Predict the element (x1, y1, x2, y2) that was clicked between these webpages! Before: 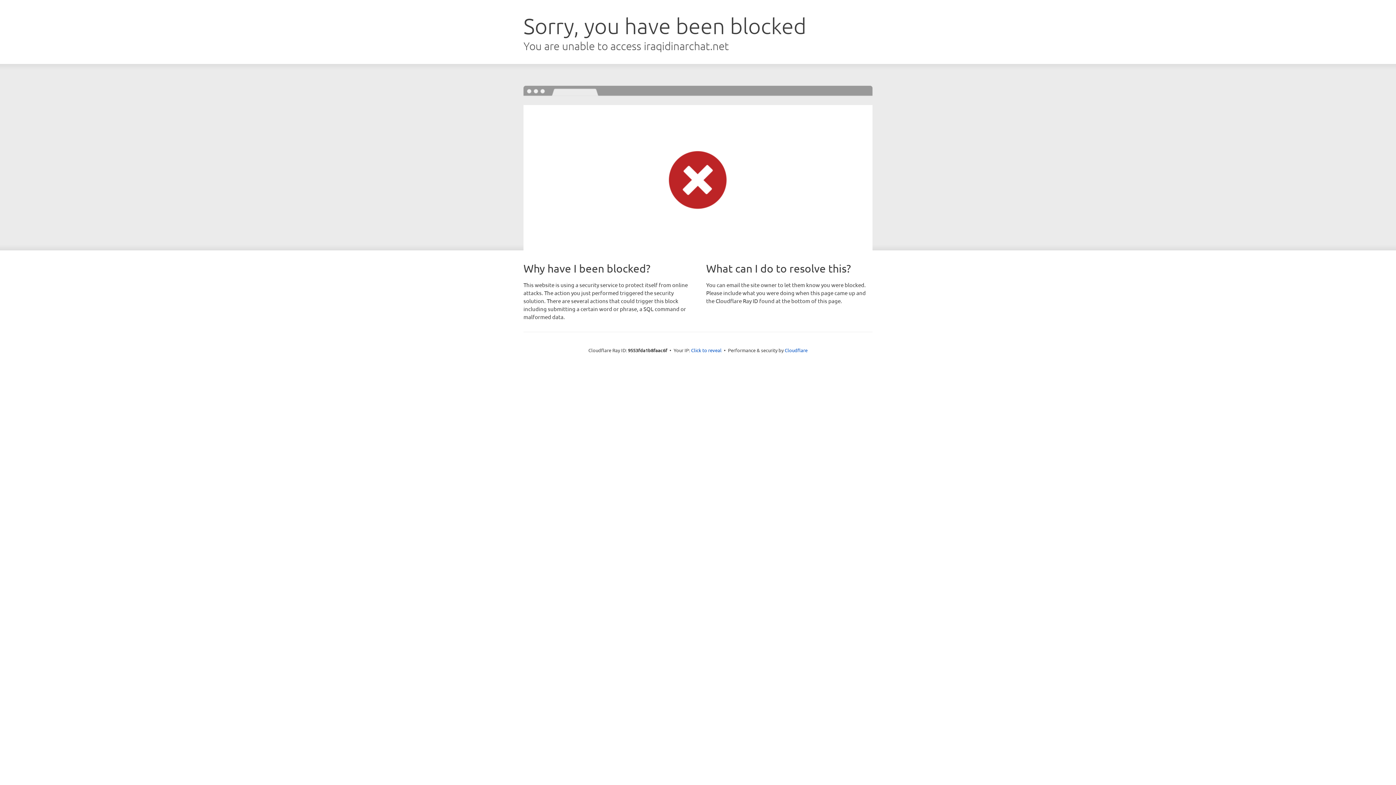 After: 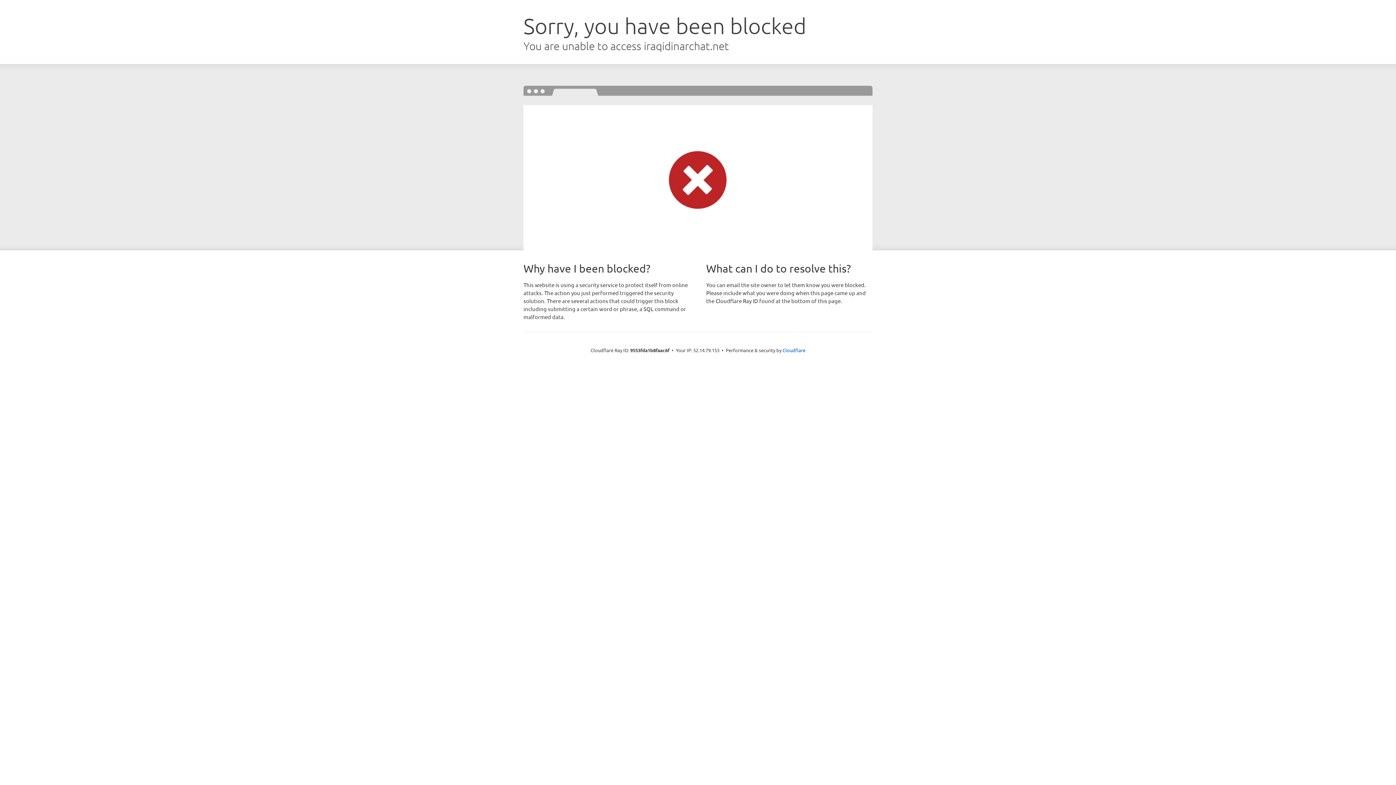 Action: bbox: (691, 346, 721, 353) label: Click to reveal